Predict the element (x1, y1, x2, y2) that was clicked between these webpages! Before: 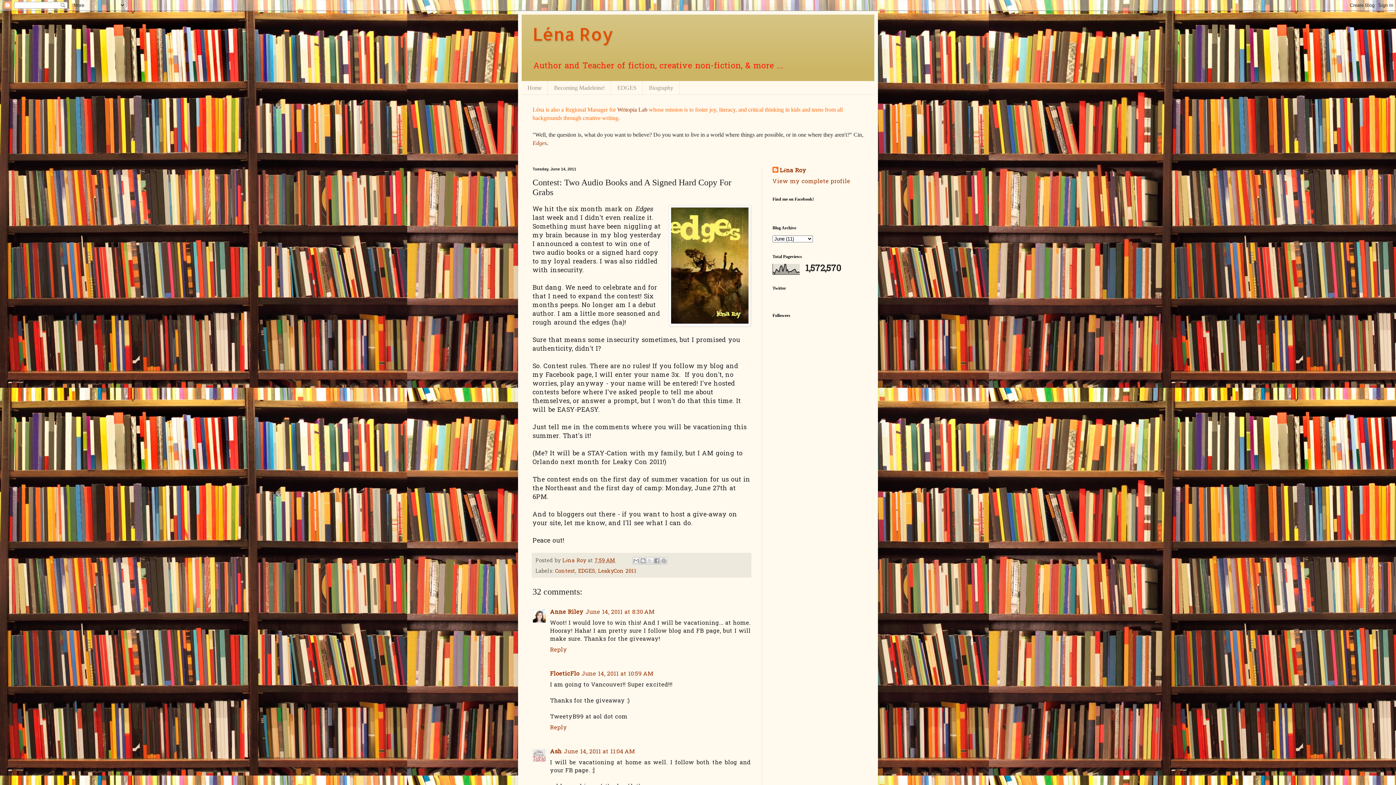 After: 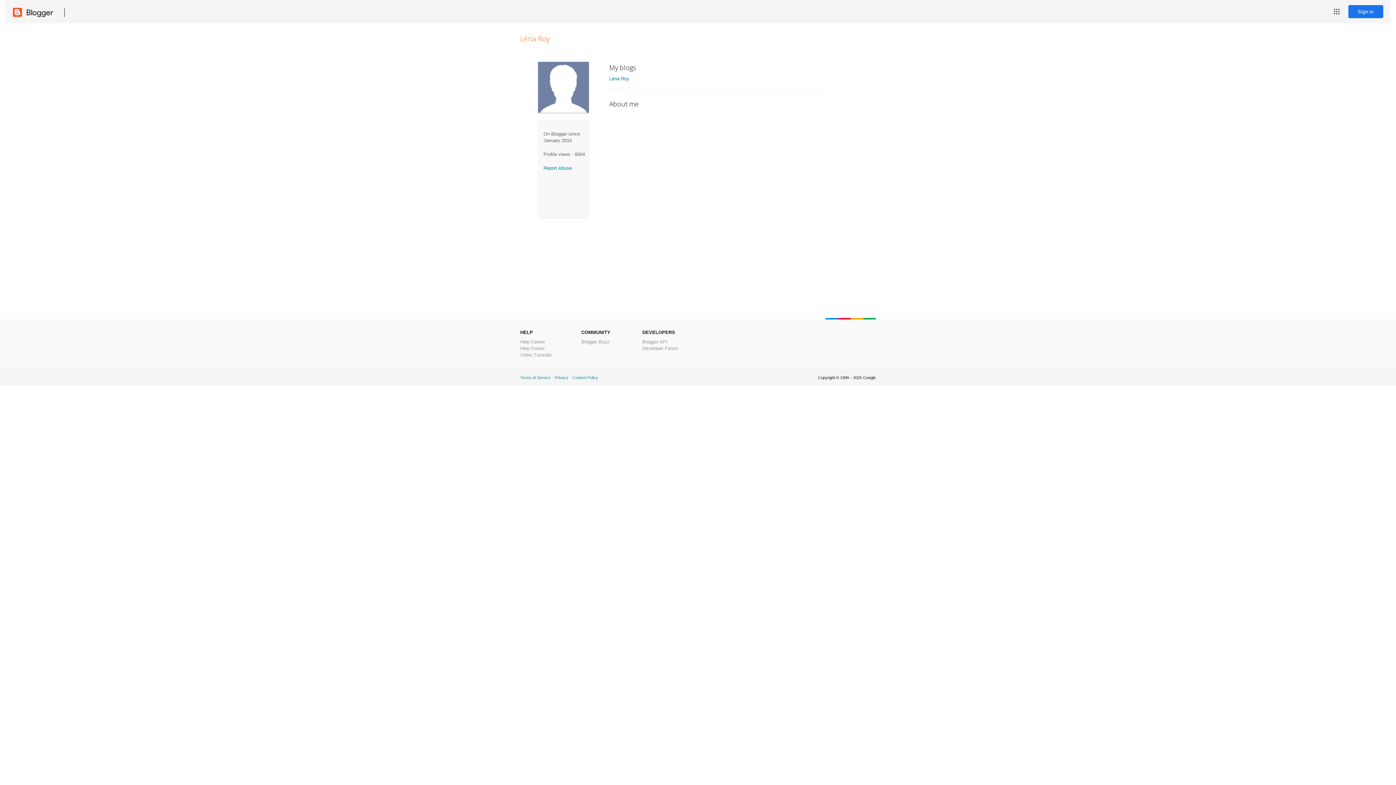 Action: bbox: (772, 167, 806, 175) label: Léna Roy